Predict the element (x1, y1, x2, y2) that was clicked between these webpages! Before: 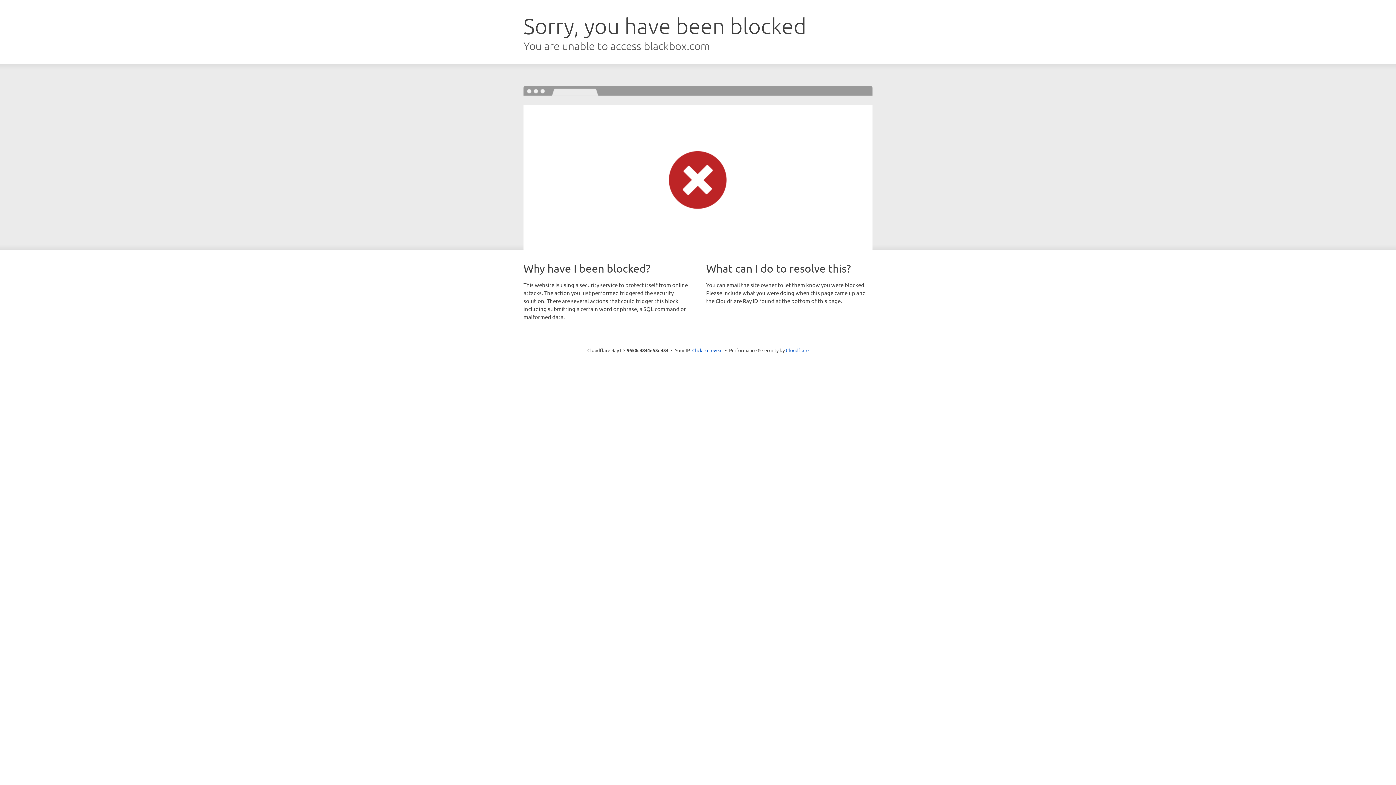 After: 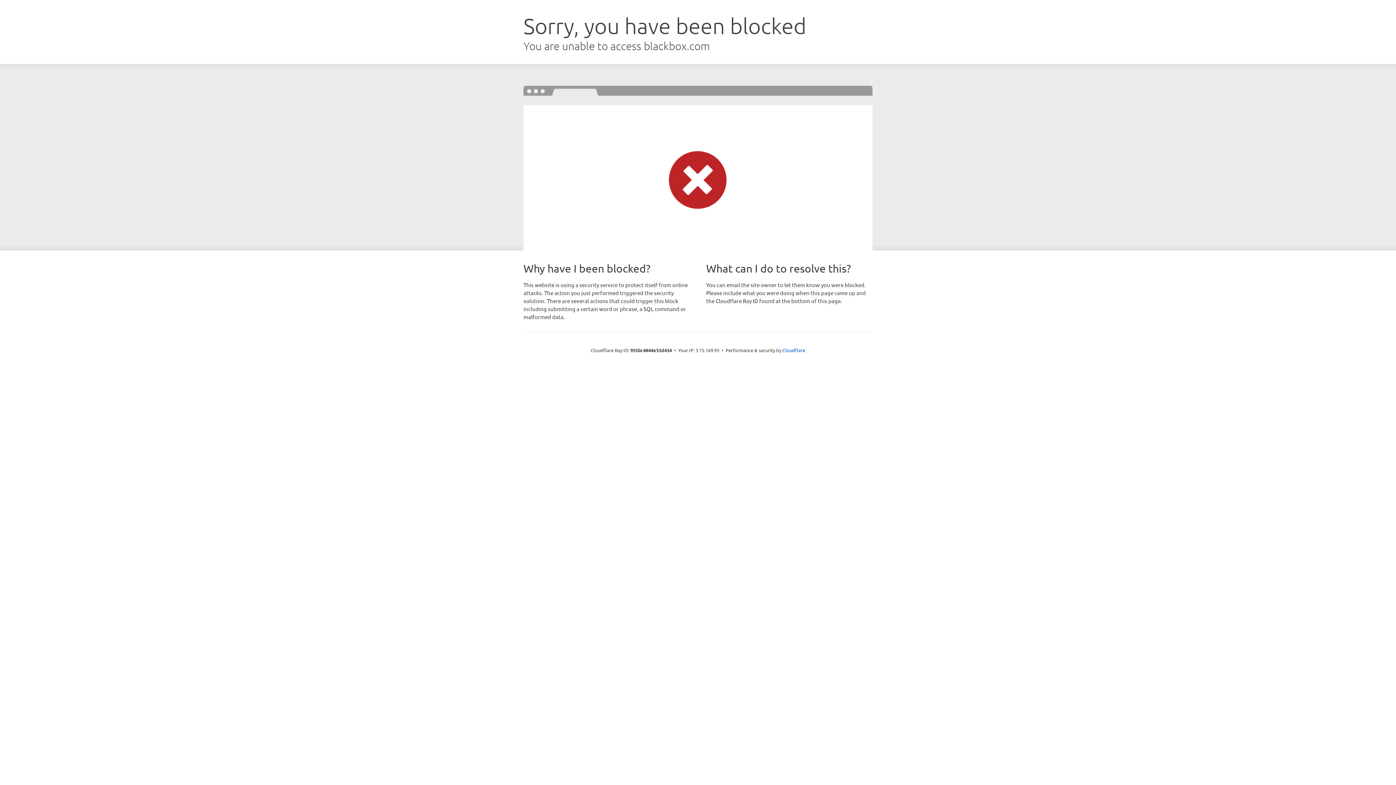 Action: bbox: (692, 346, 722, 353) label: Click to reveal